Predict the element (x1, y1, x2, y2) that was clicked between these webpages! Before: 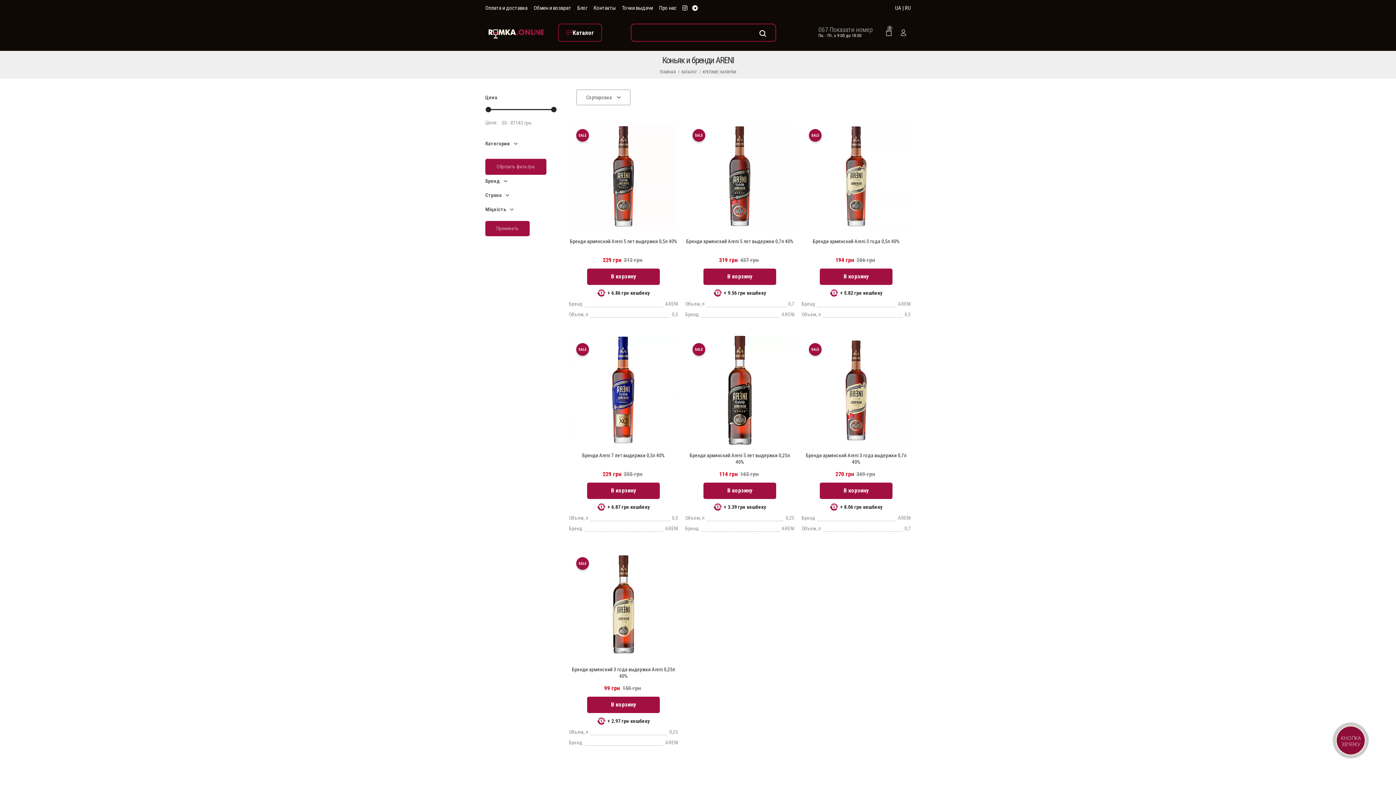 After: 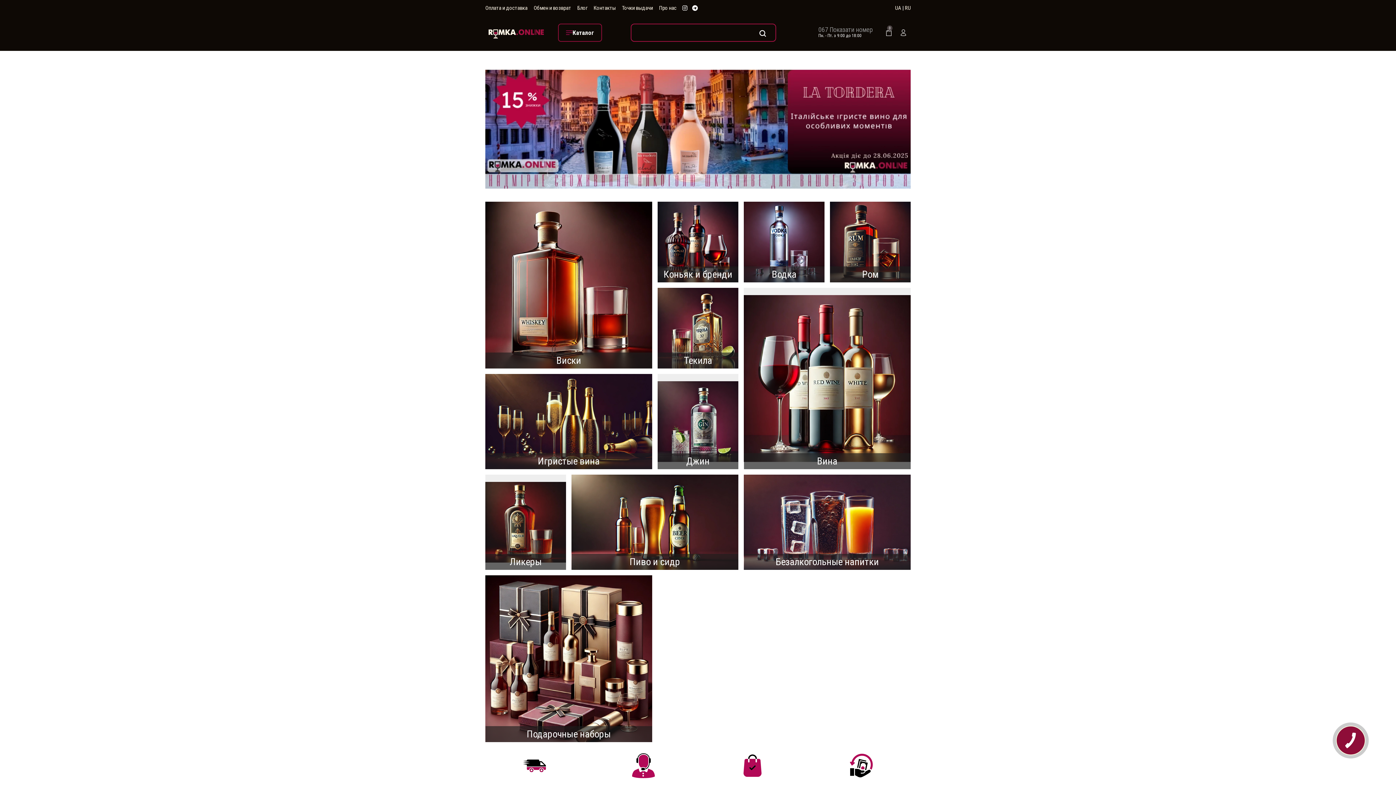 Action: bbox: (485, 25, 547, 39)